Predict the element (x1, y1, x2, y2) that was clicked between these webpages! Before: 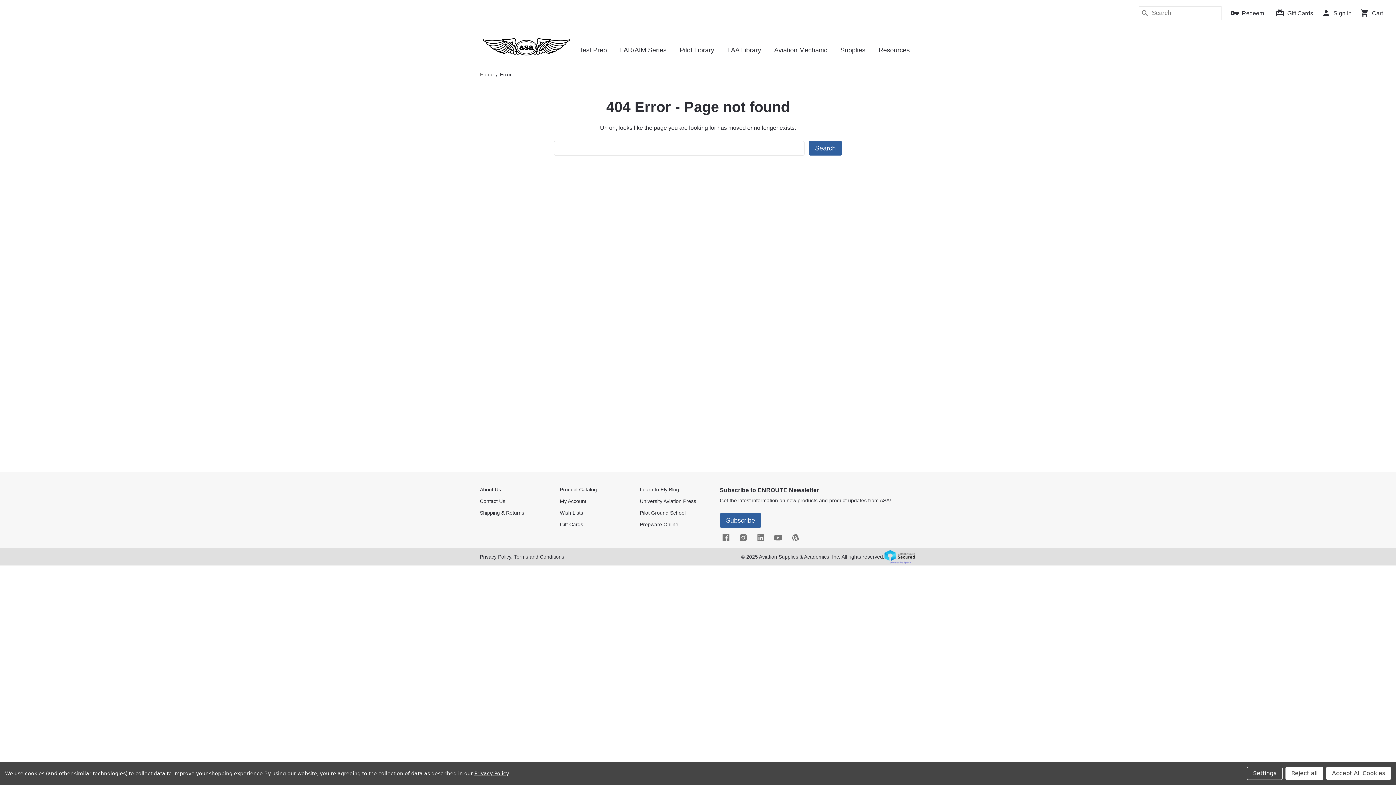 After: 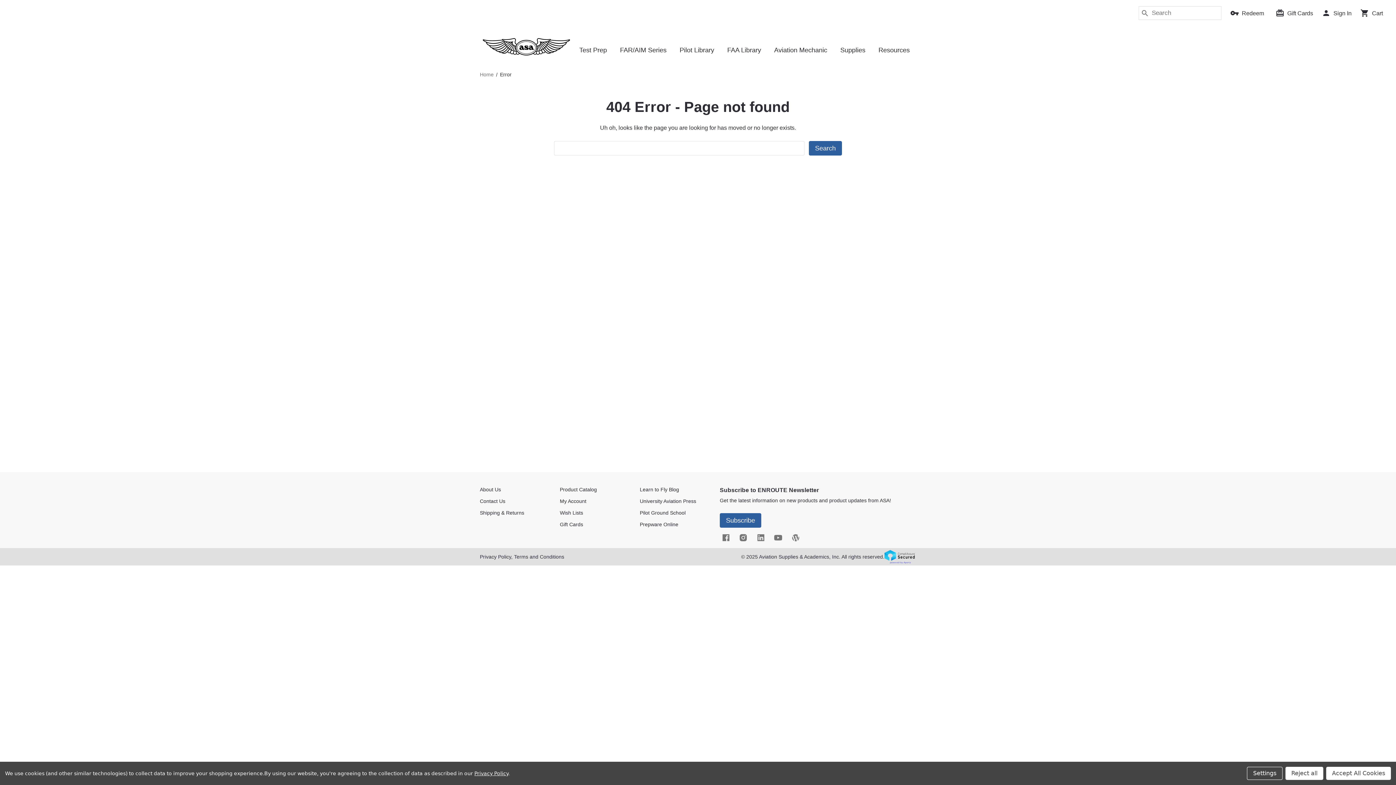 Action: bbox: (789, 532, 801, 543) label: rss 